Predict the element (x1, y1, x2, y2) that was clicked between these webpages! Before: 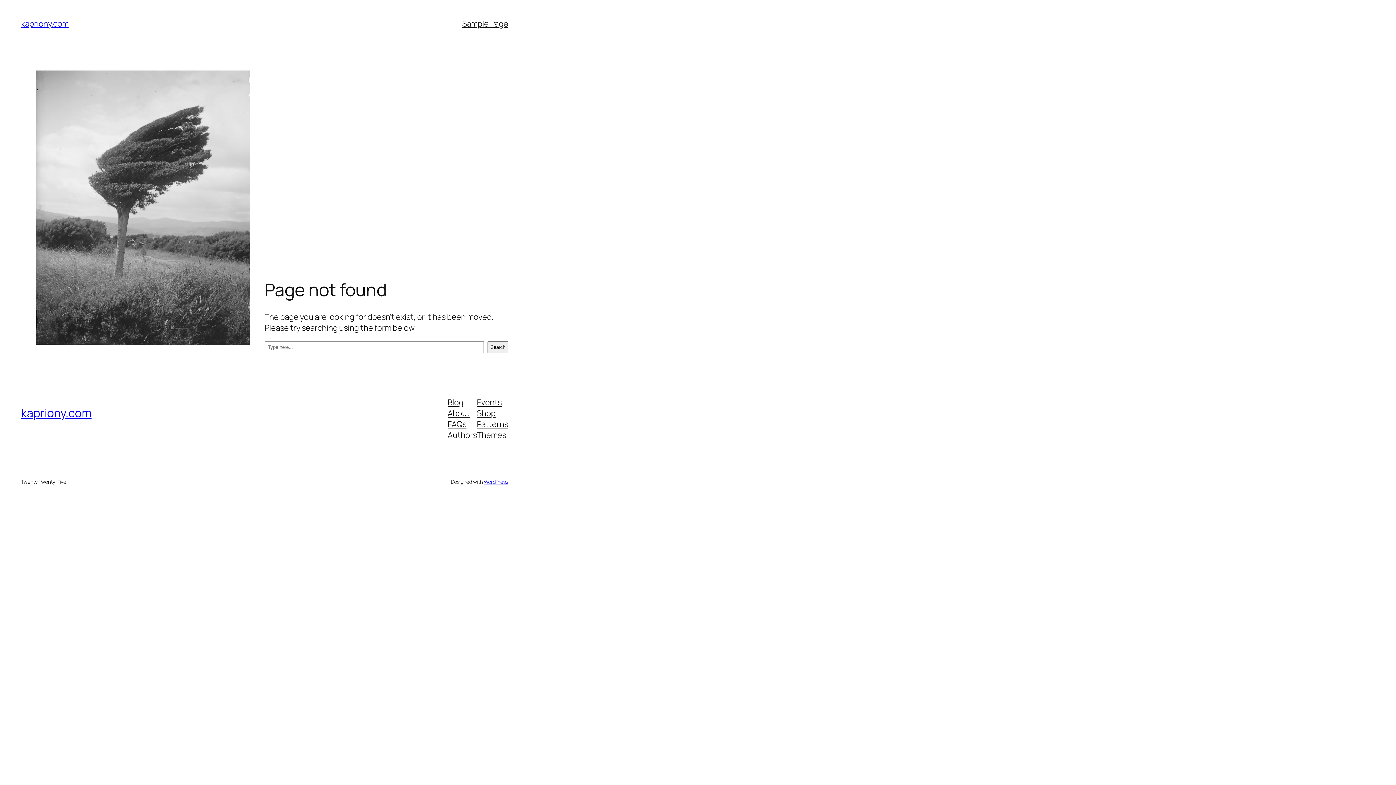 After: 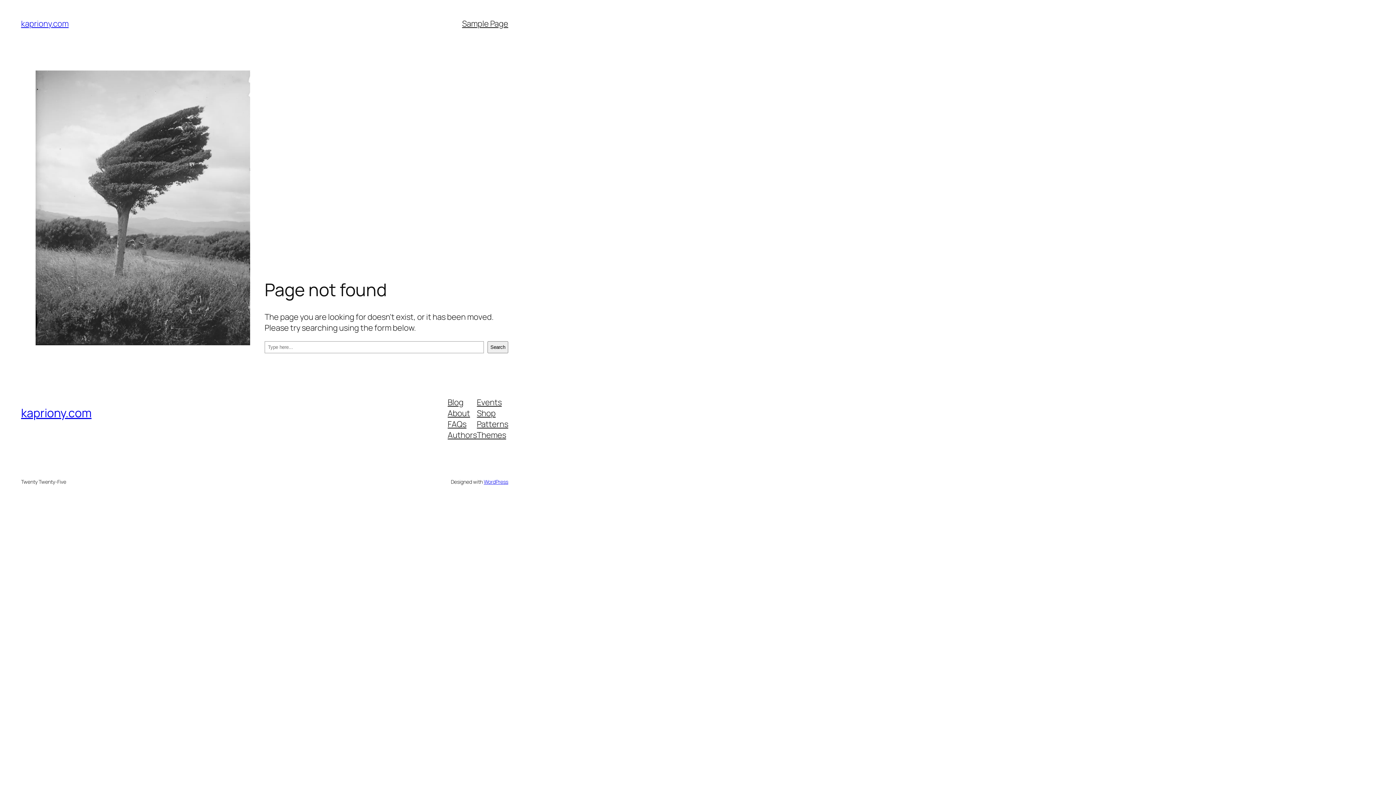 Action: label: Patterns bbox: (477, 418, 508, 429)